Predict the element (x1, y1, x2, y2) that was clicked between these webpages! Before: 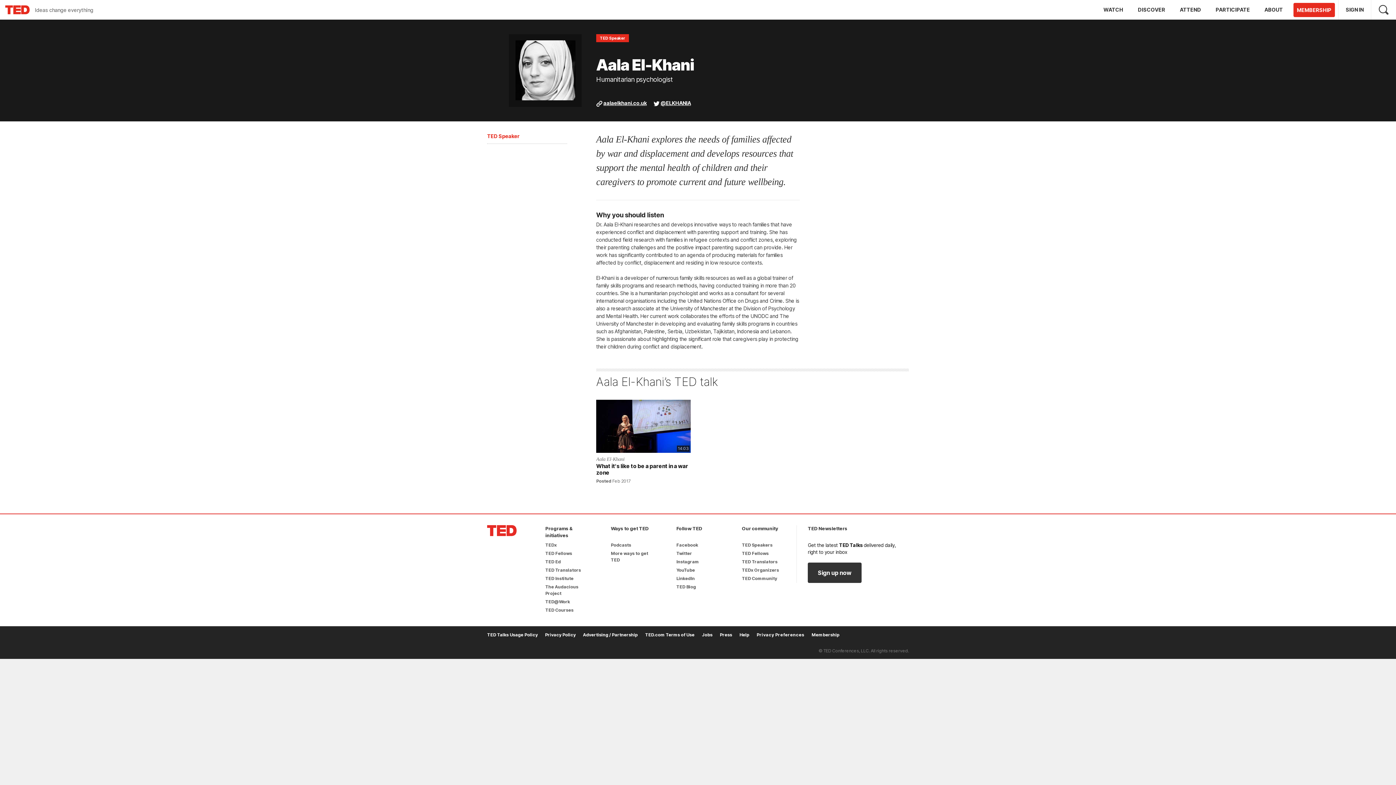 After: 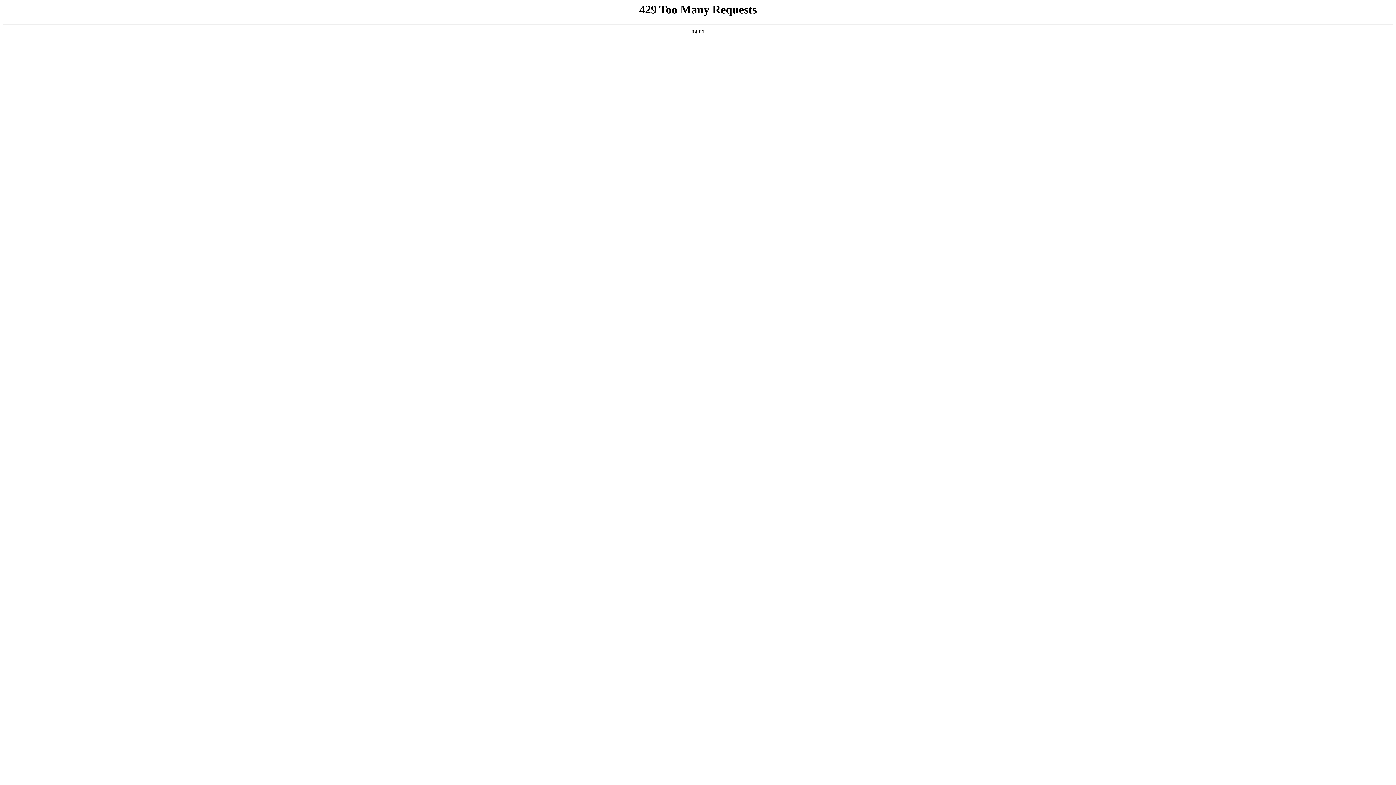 Action: label: TED Blog bbox: (676, 584, 696, 589)